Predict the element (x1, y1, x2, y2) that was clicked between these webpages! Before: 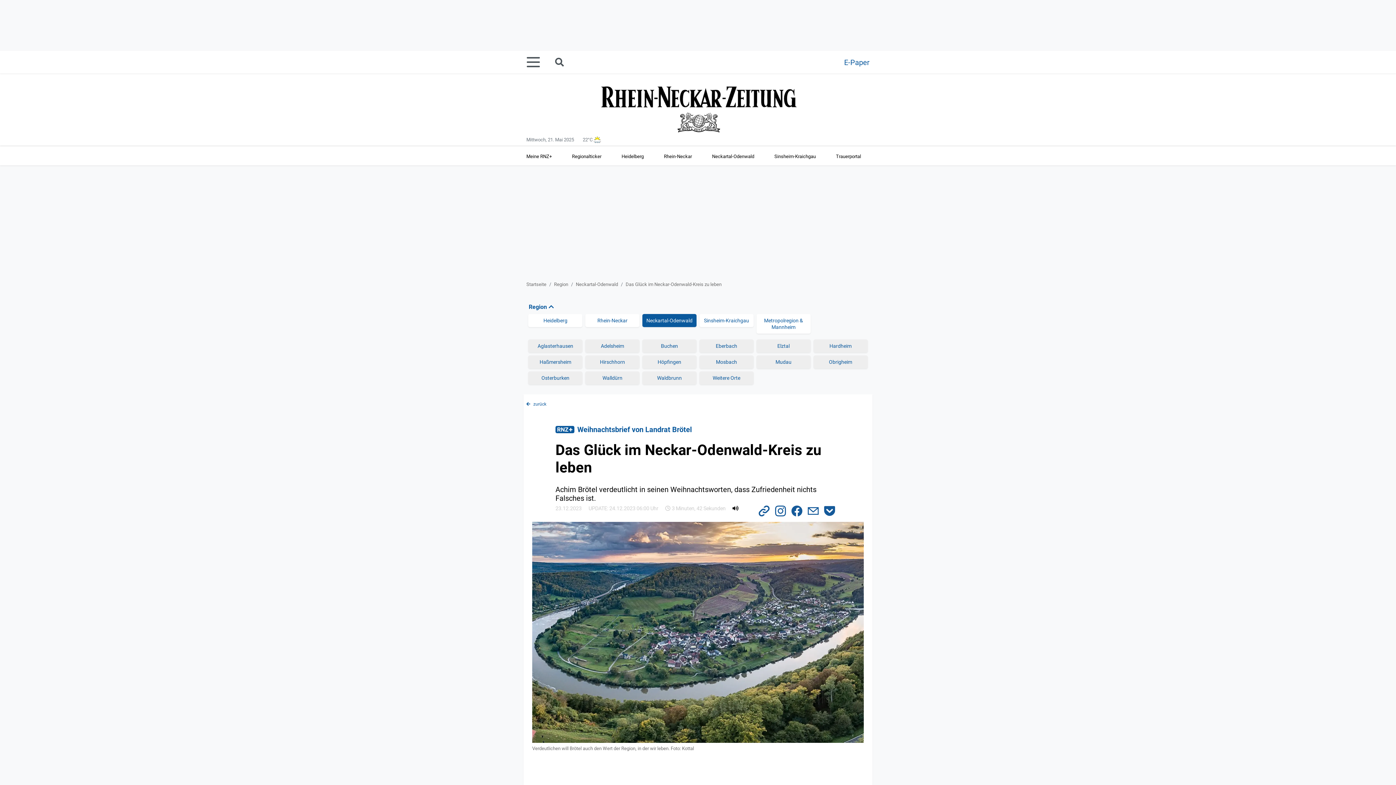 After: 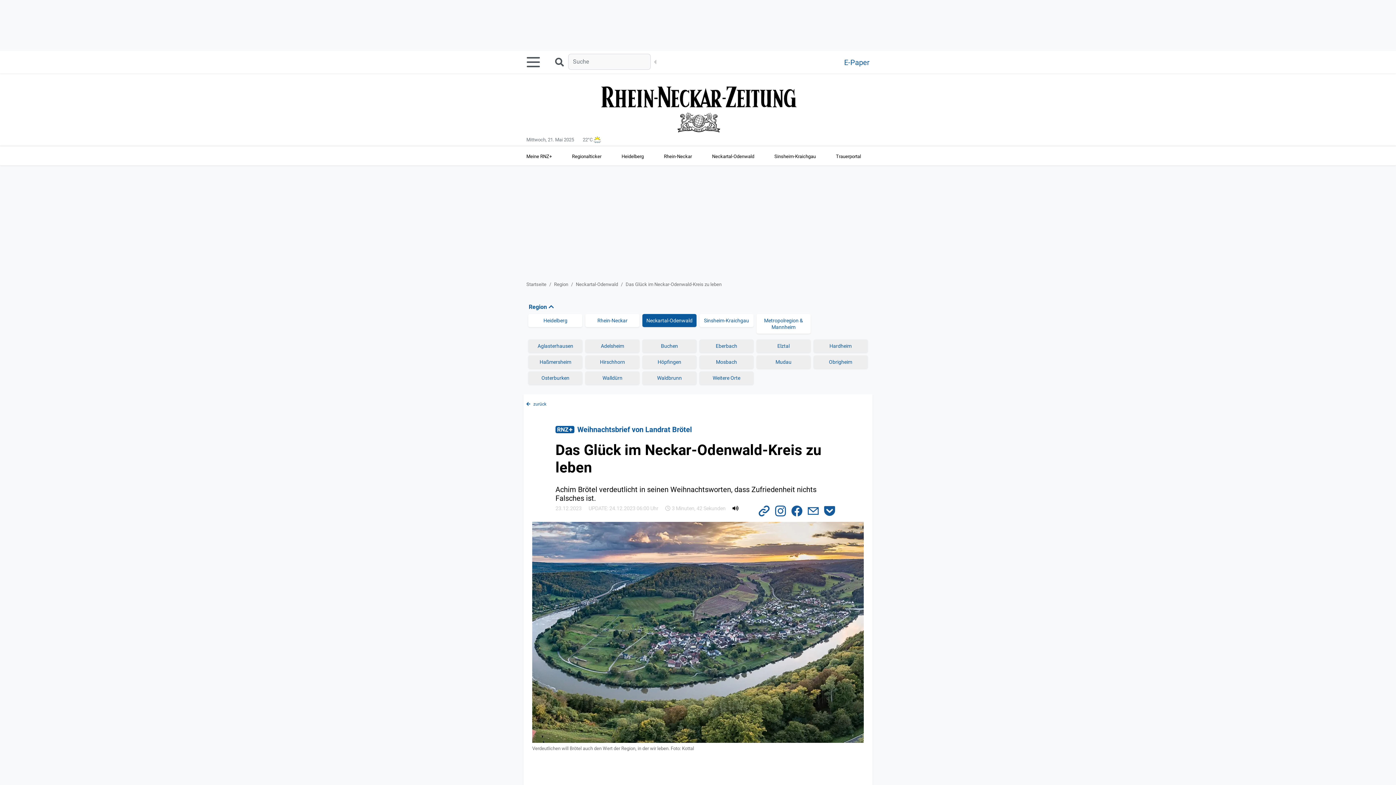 Action: label: Suche starten bbox: (554, 55, 568, 69)